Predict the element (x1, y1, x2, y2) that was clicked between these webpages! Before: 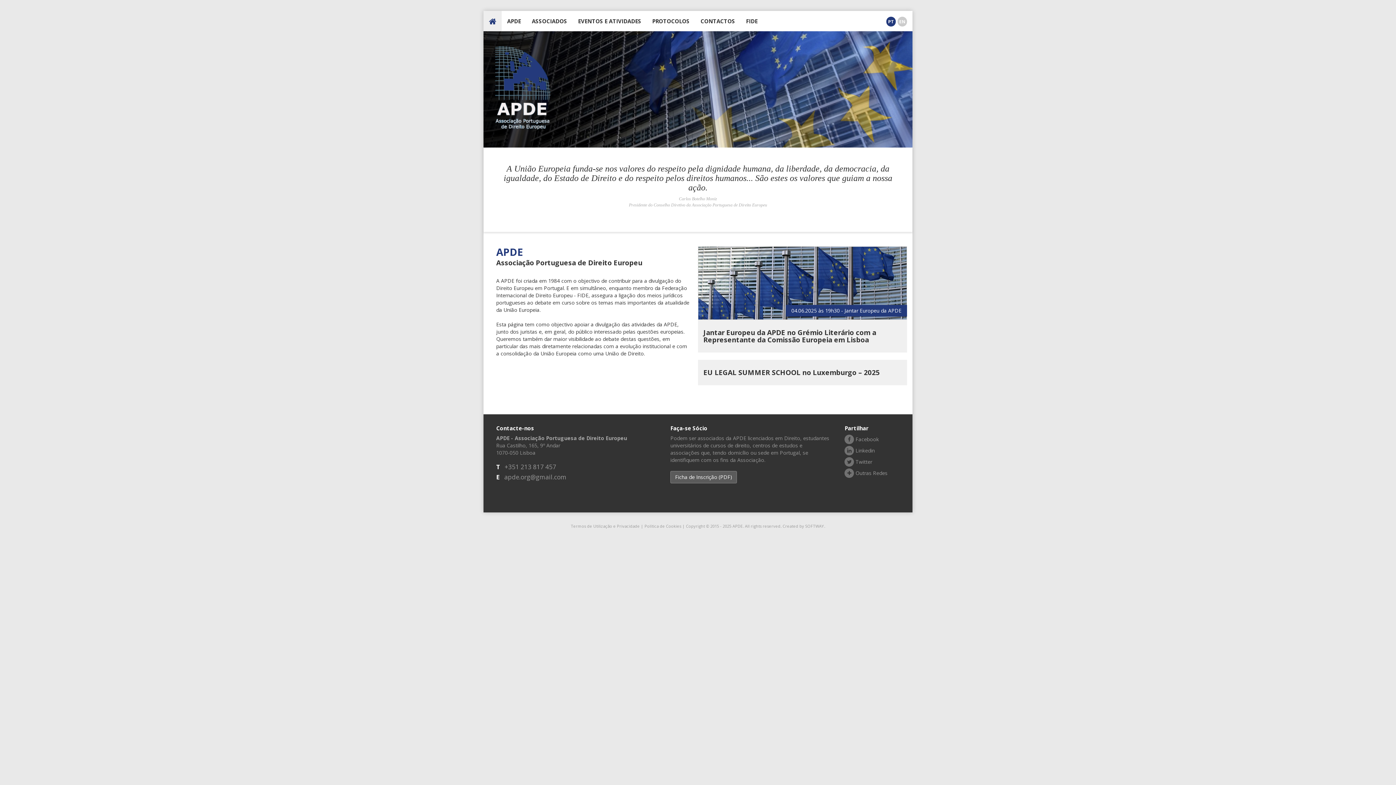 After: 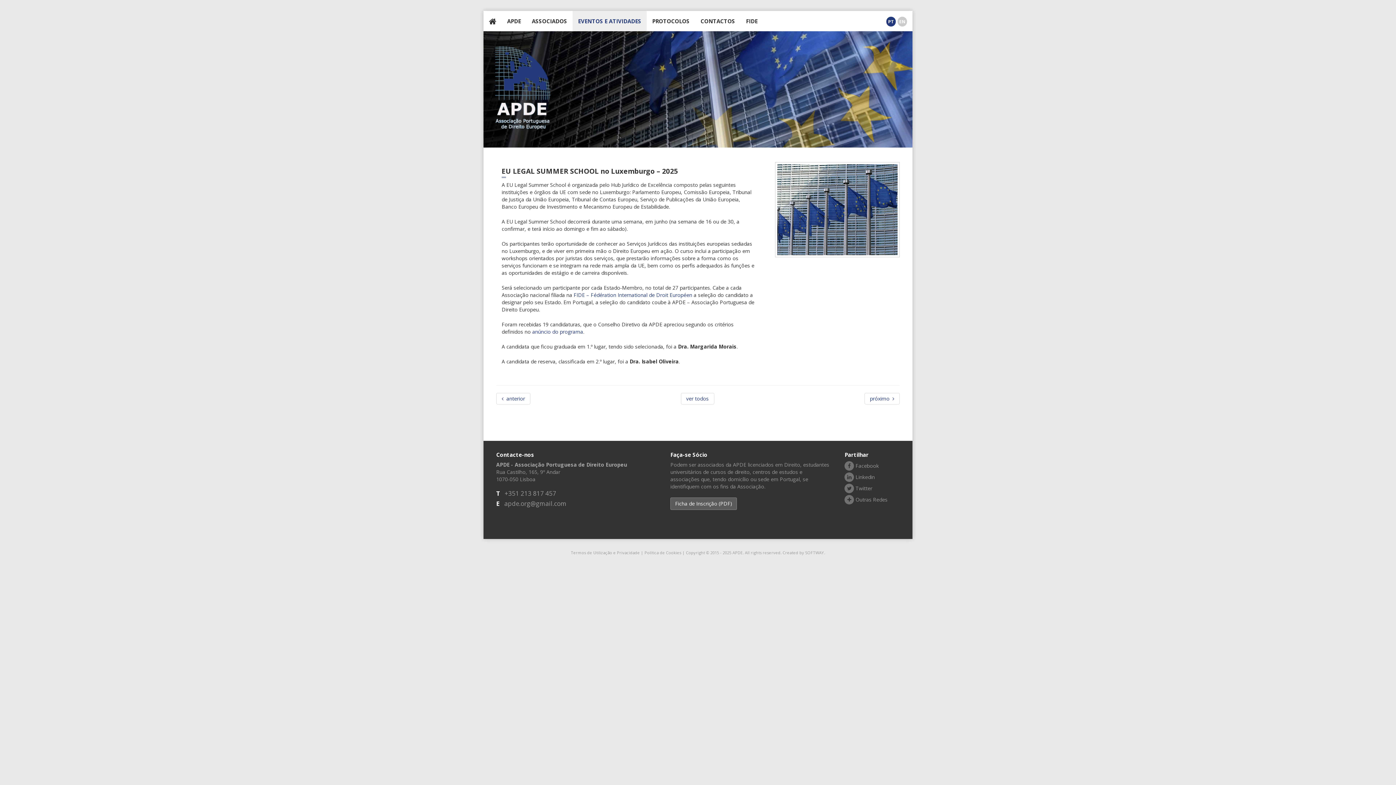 Action: bbox: (698, 360, 907, 385) label: EU LEGAL SUMMER SCHOOL no Luxemburgo – 2025